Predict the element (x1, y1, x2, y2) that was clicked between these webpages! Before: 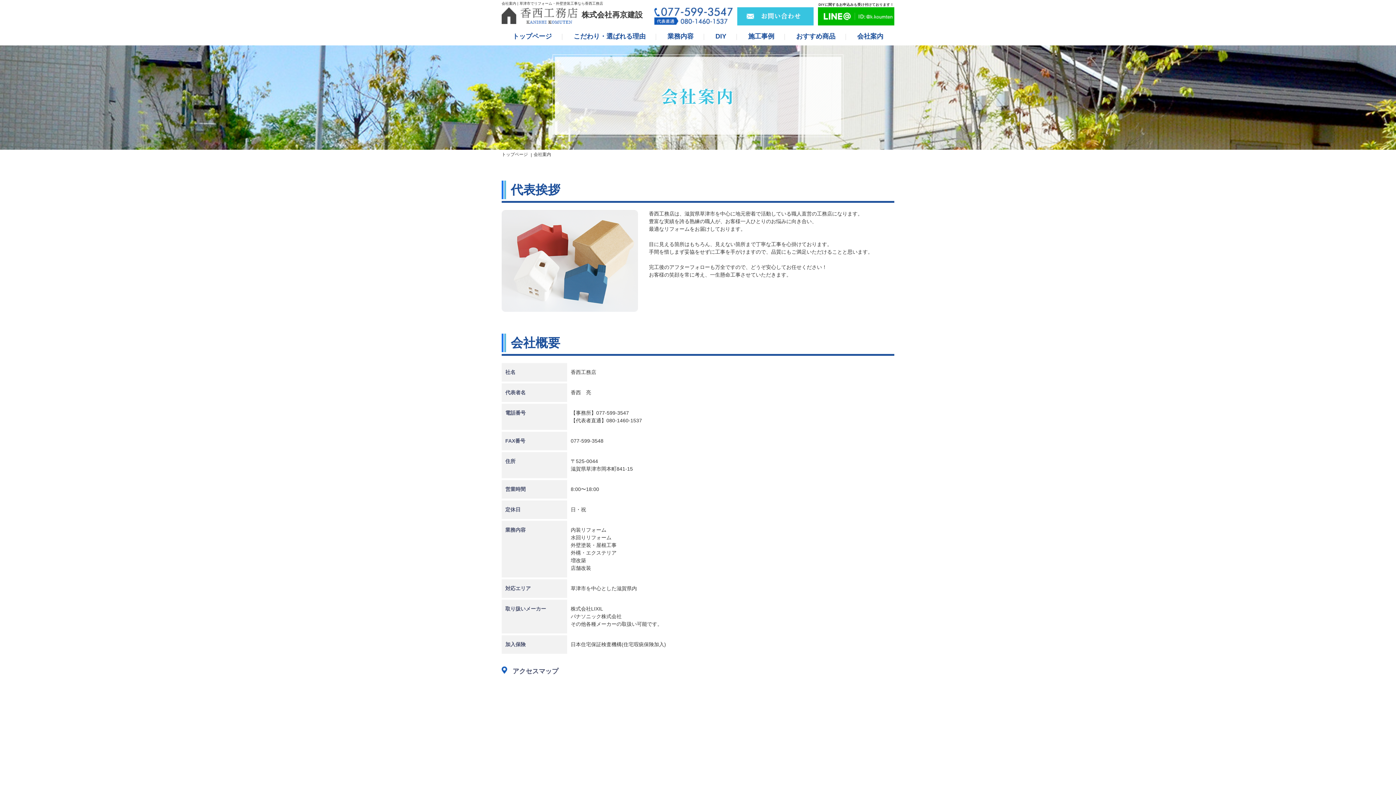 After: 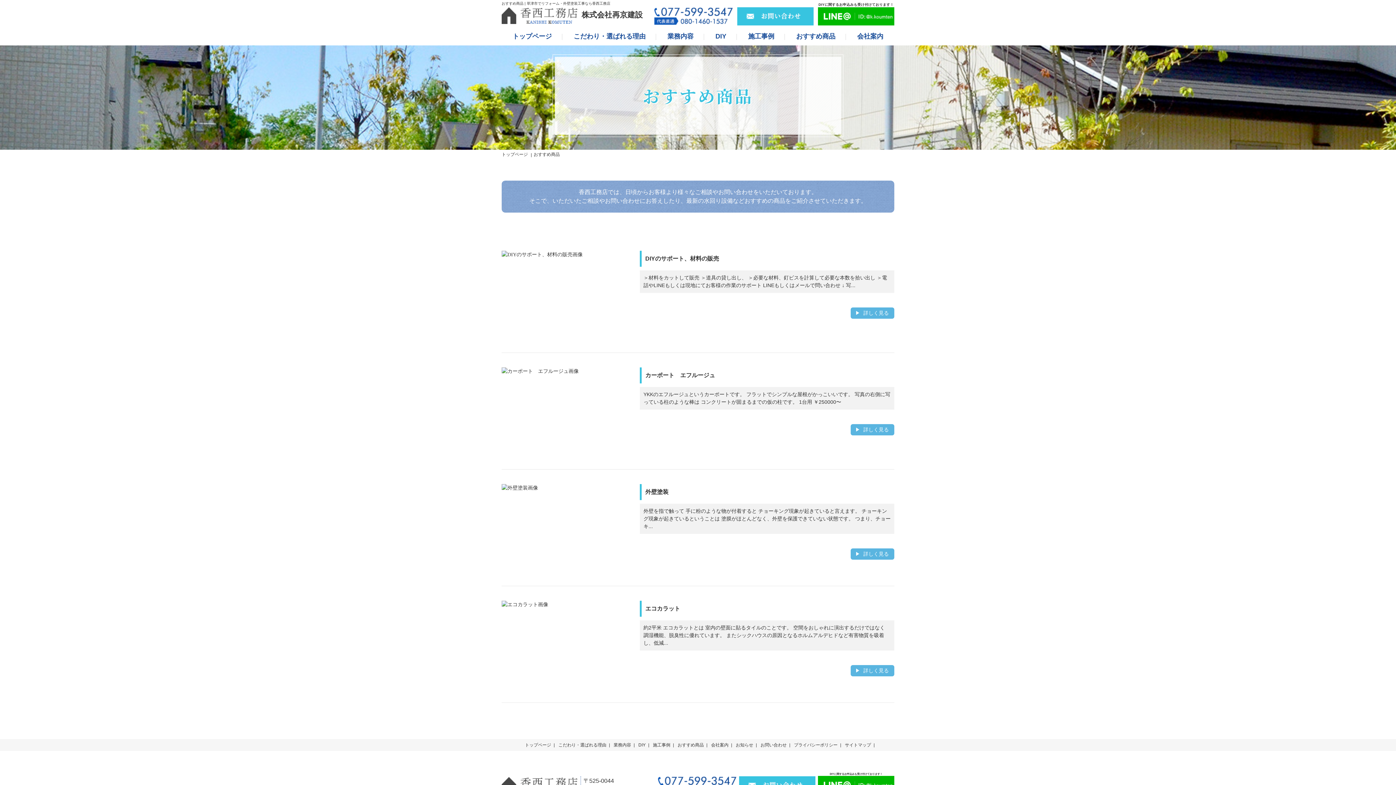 Action: bbox: (785, 32, 846, 40) label: おすすめ商品